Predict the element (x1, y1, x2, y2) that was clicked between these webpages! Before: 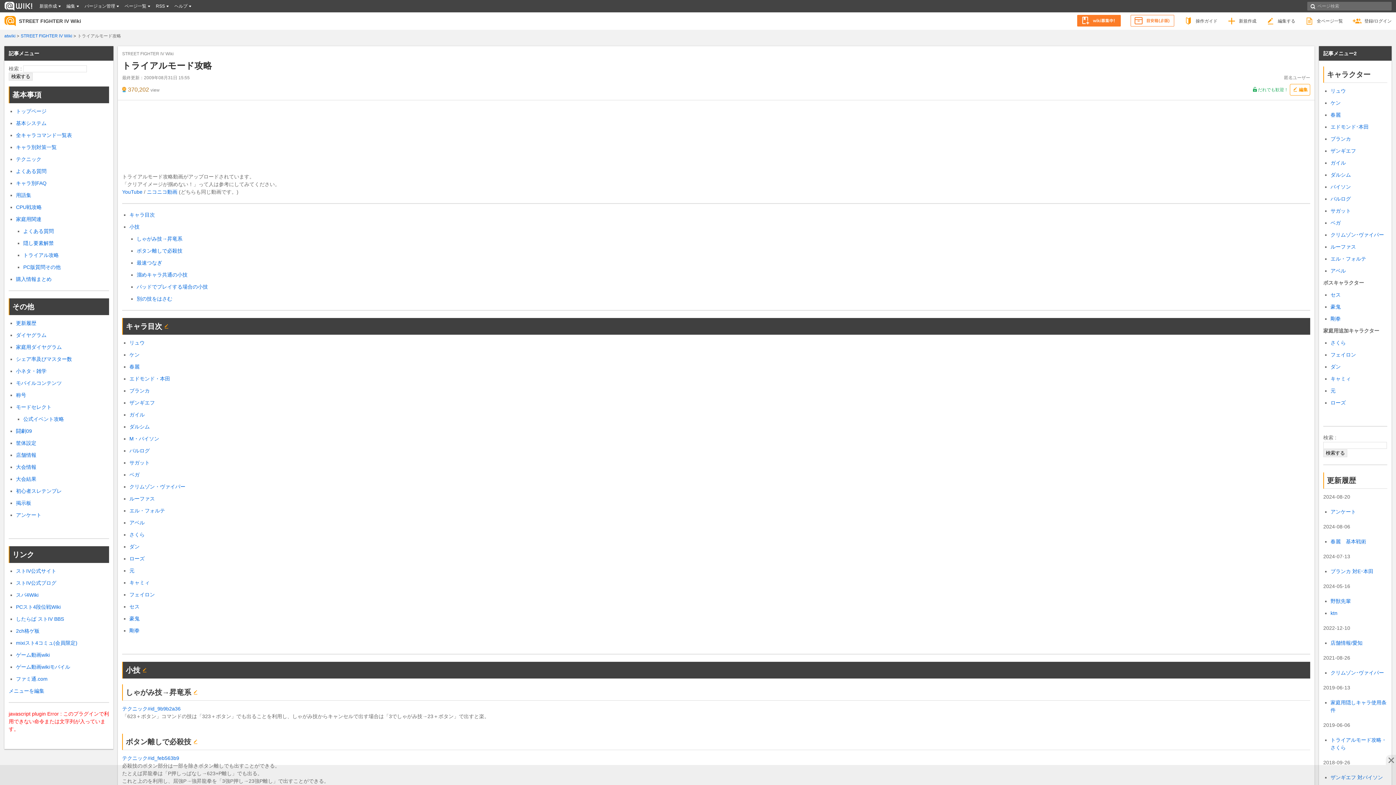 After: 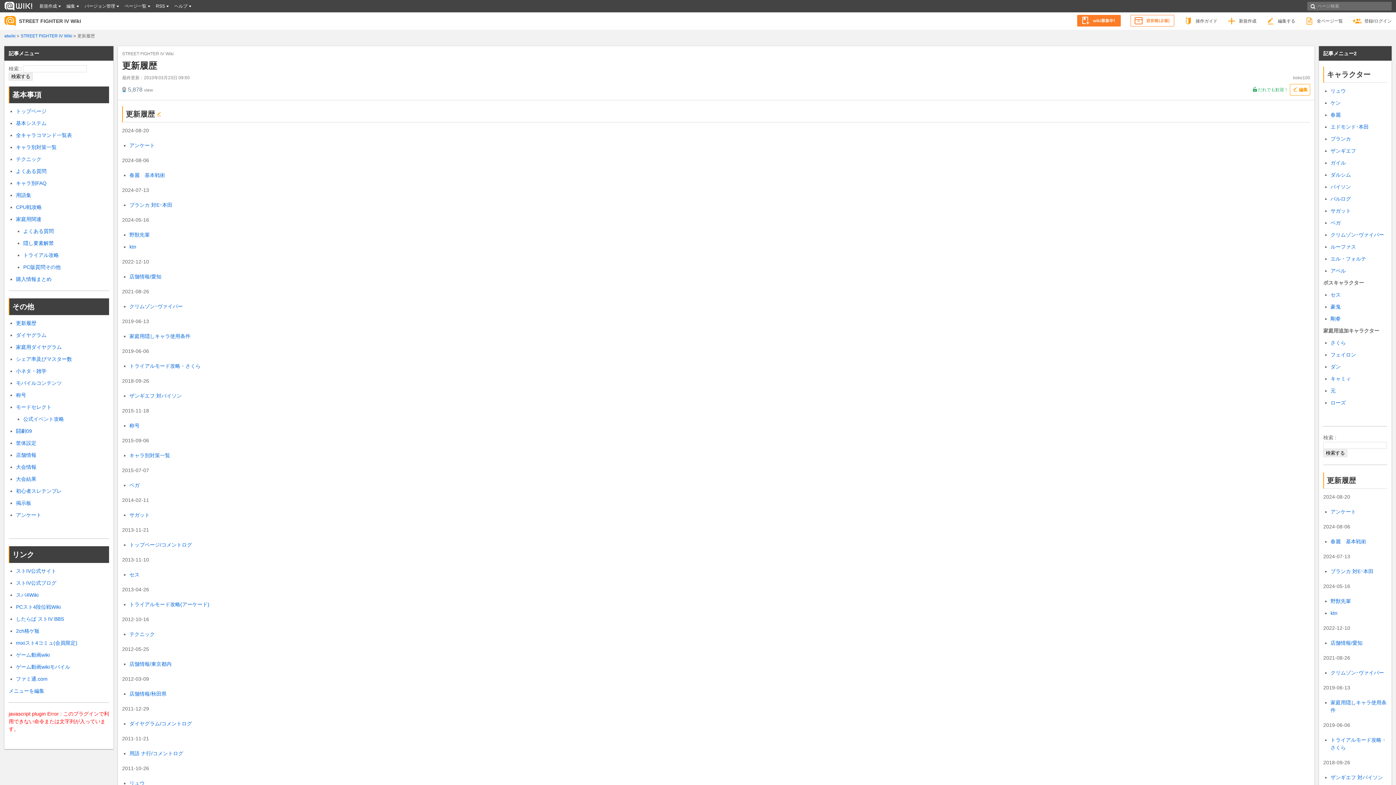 Action: bbox: (16, 320, 36, 326) label: 更新履歴